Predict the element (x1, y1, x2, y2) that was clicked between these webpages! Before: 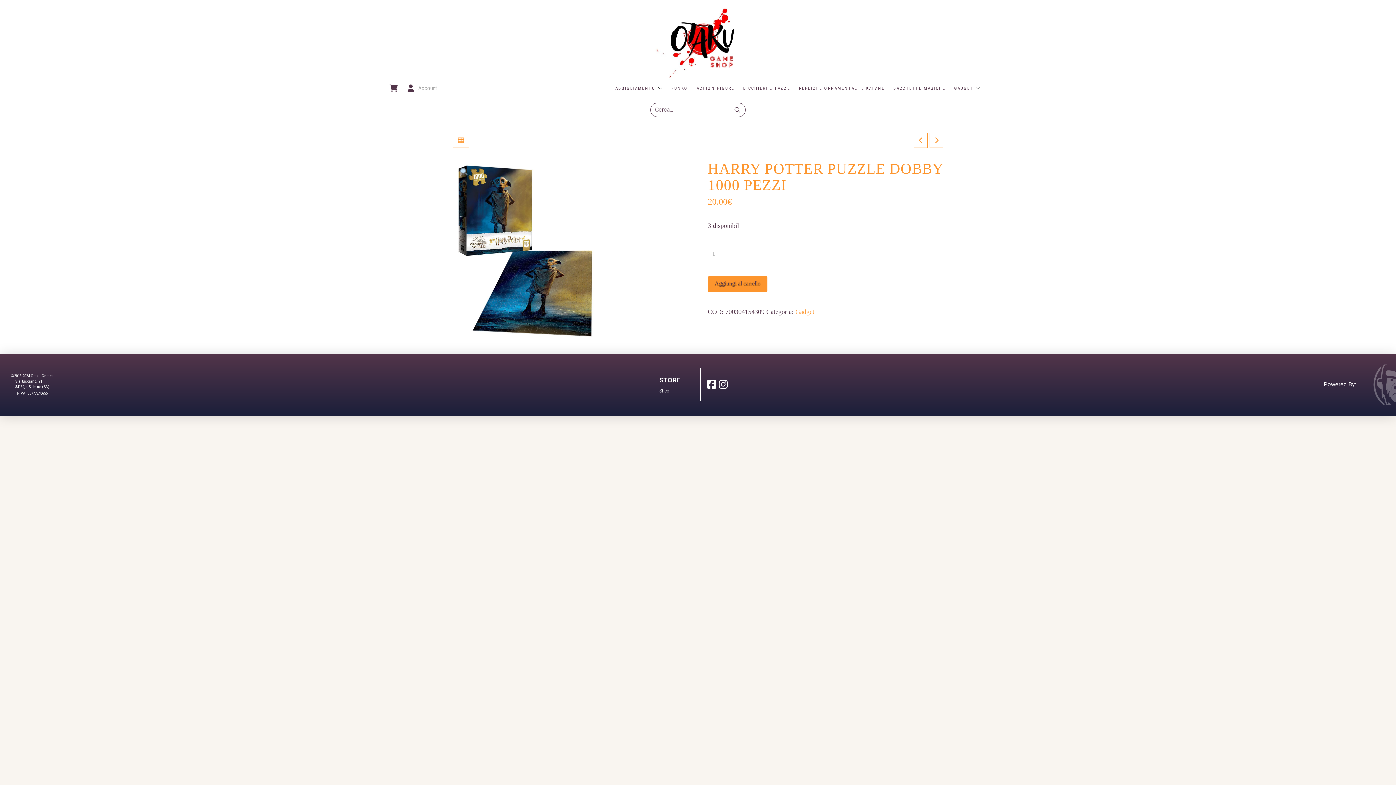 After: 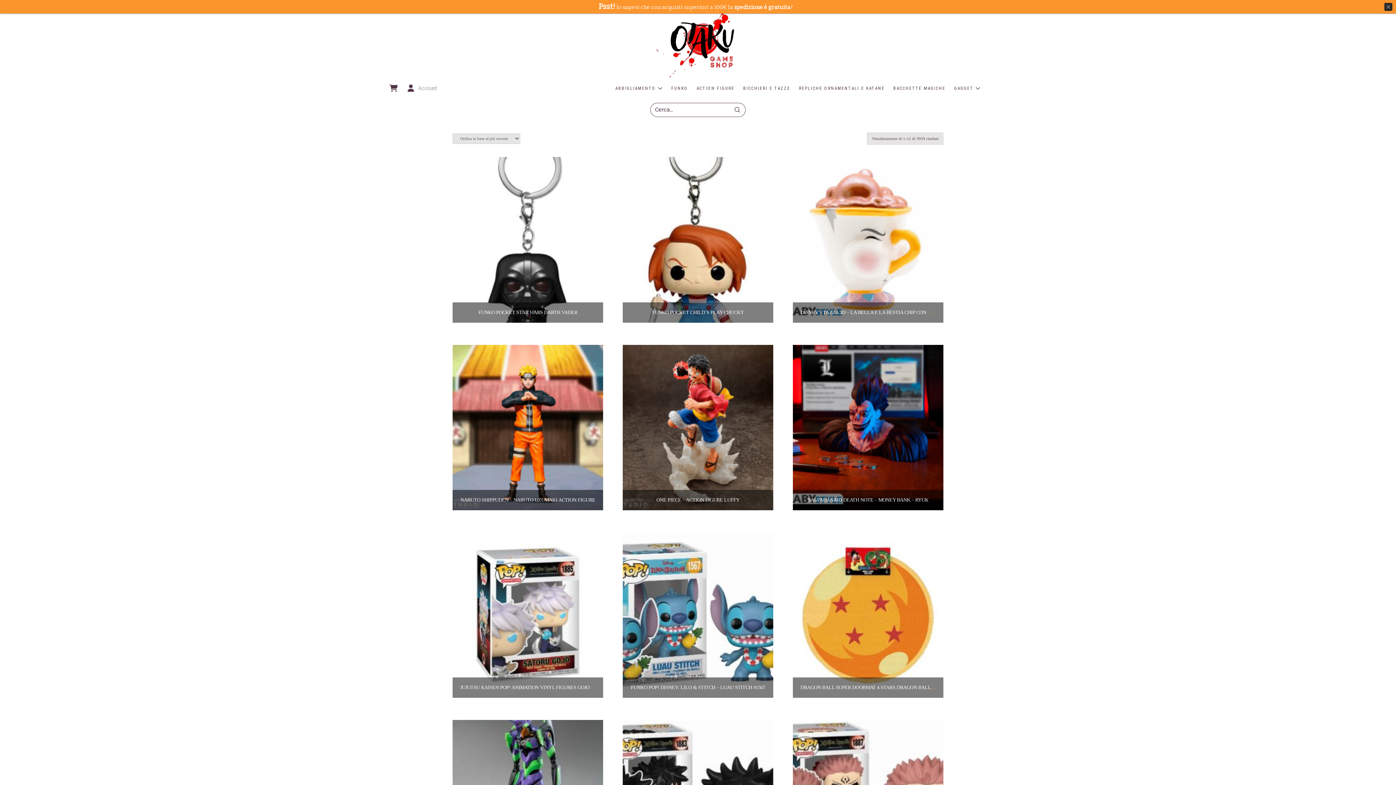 Action: bbox: (659, 388, 669, 393) label: Shop